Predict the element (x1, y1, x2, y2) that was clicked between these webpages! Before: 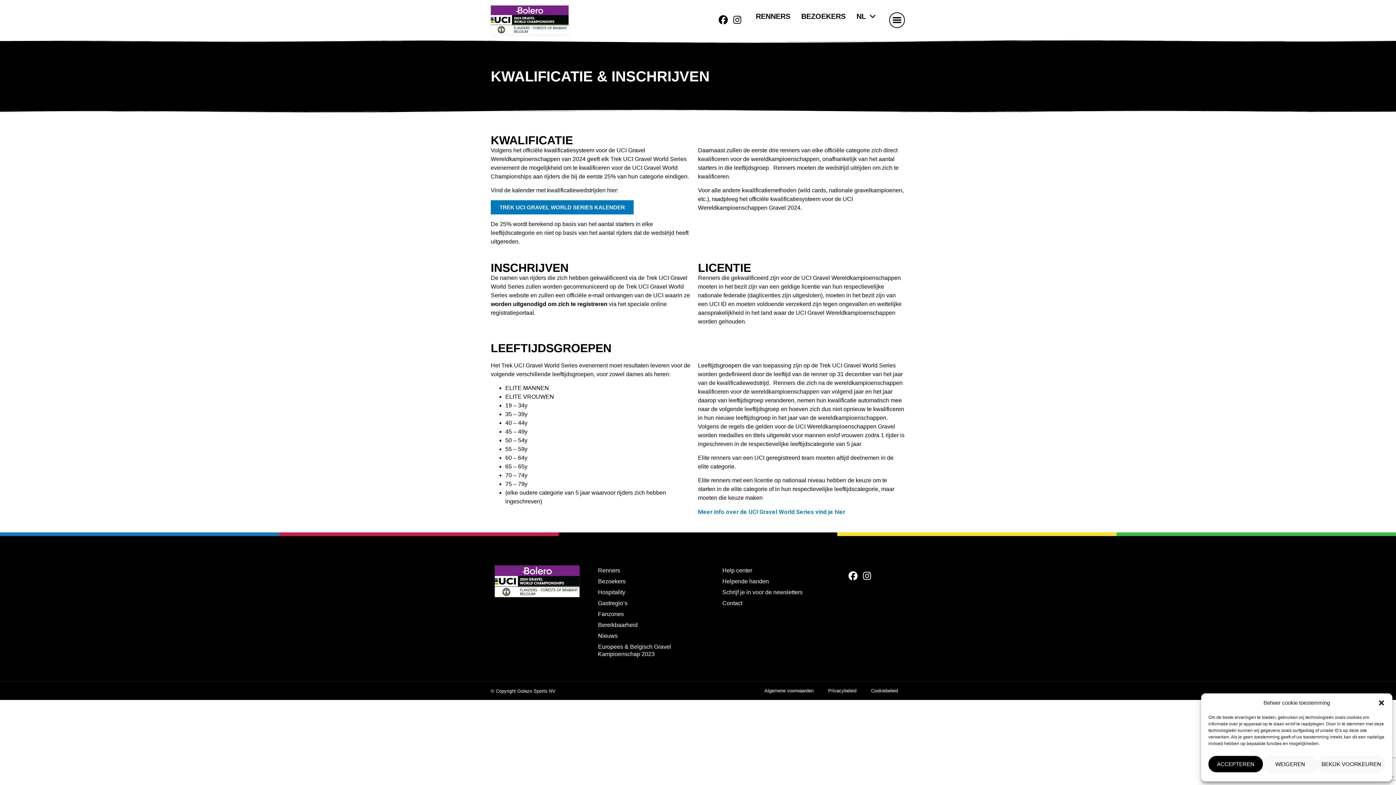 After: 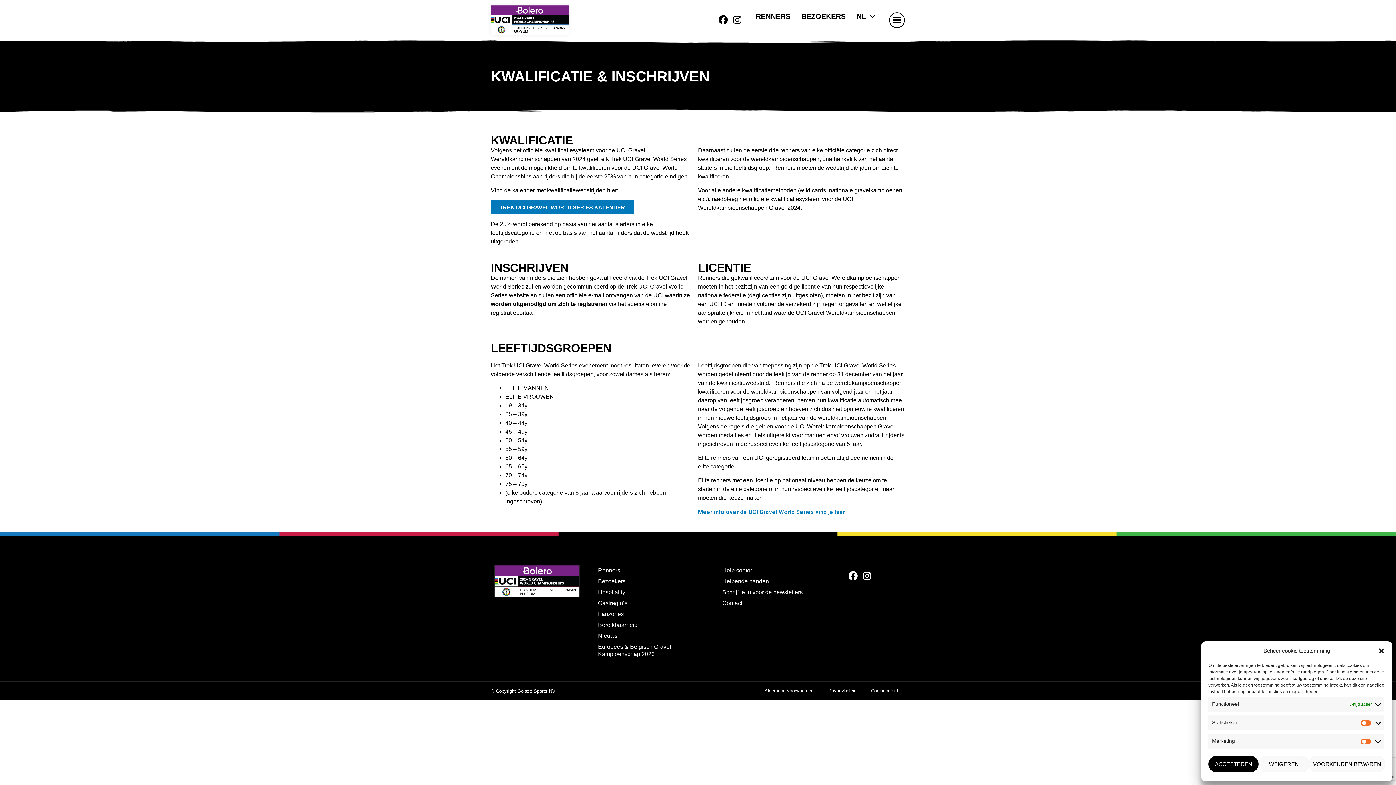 Action: label: BEKIJK VOORKEUREN bbox: (1317, 756, 1385, 772)